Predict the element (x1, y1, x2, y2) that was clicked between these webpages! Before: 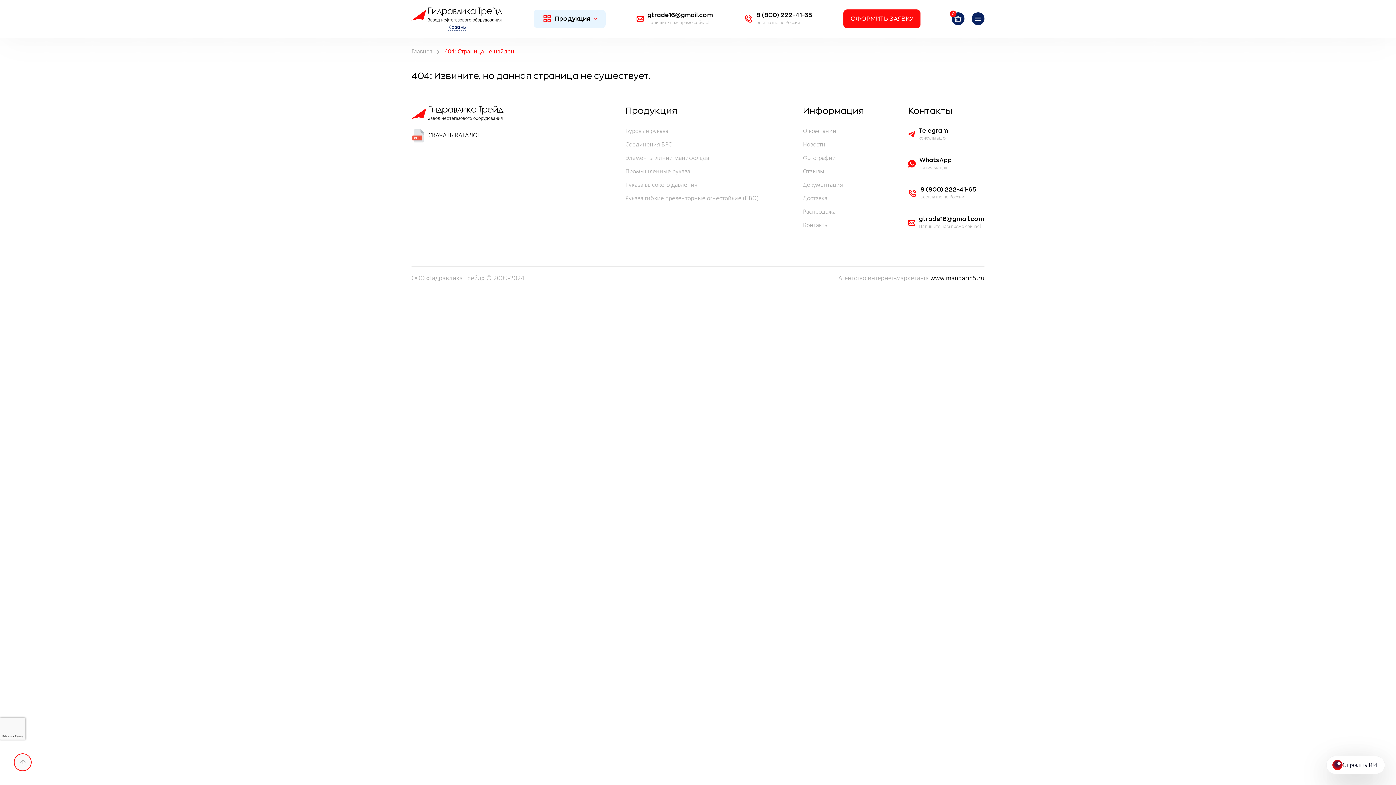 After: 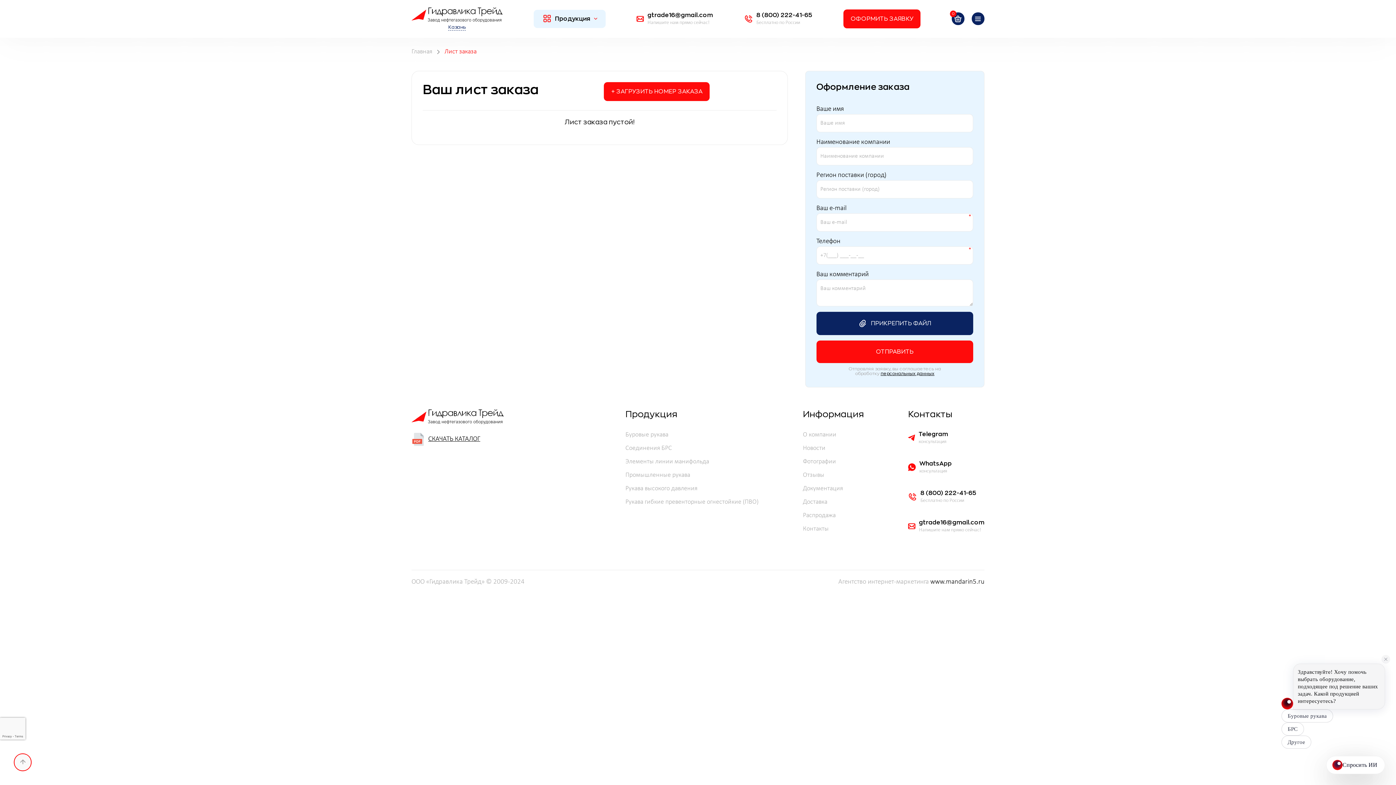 Action: bbox: (951, 12, 964, 25) label: 0